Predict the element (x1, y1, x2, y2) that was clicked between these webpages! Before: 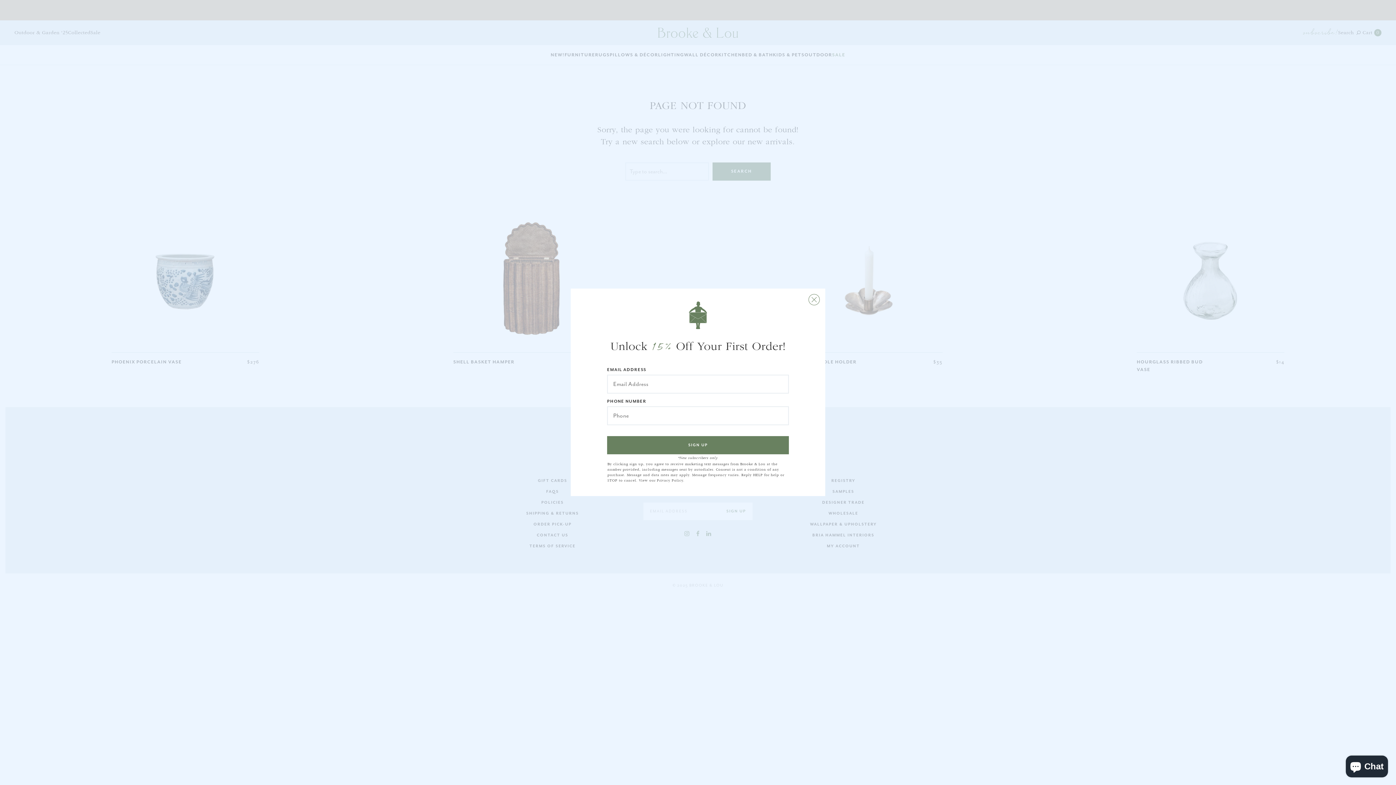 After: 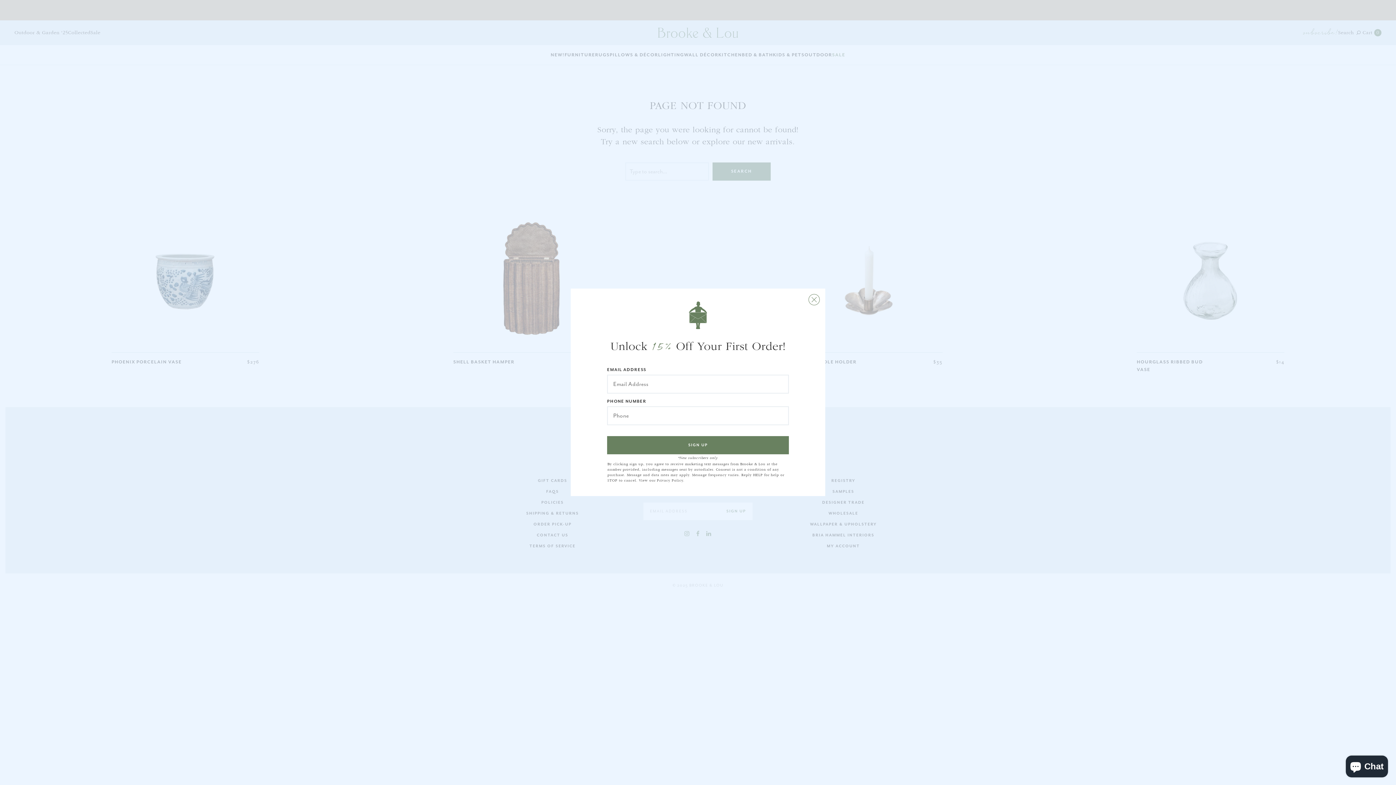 Action: bbox: (657, 478, 683, 483) label: Privacy Policy